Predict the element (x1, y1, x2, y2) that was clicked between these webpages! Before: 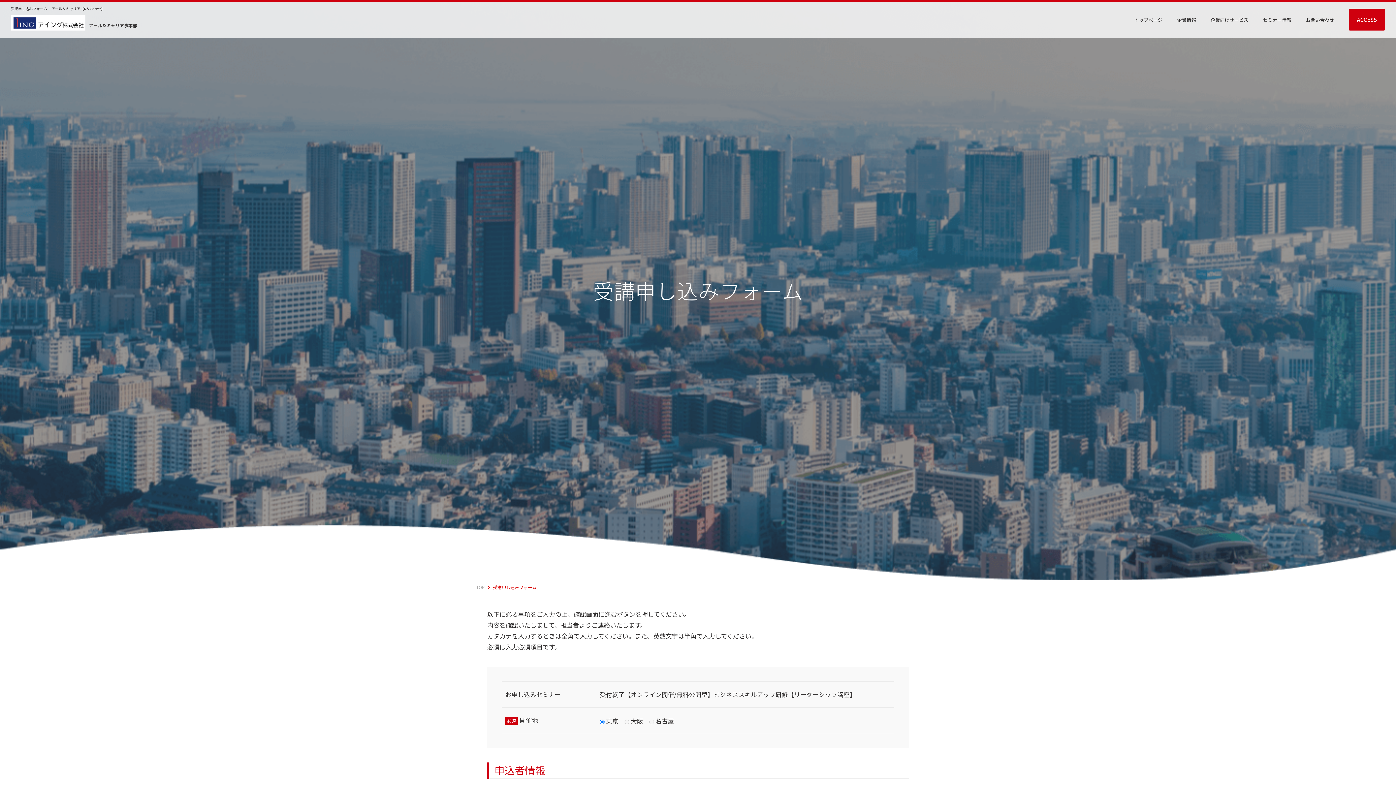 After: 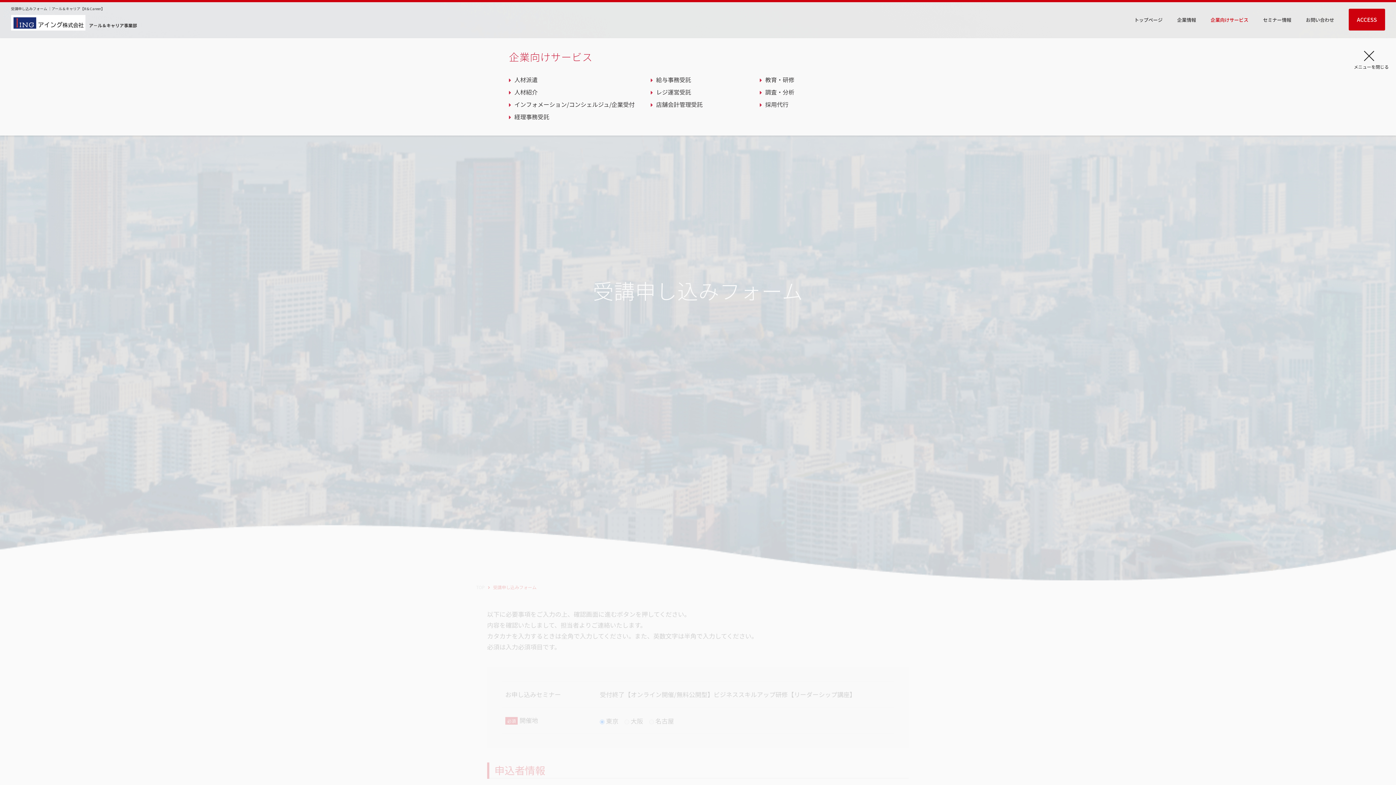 Action: bbox: (1210, 16, 1248, 23) label: 企業向けサービス